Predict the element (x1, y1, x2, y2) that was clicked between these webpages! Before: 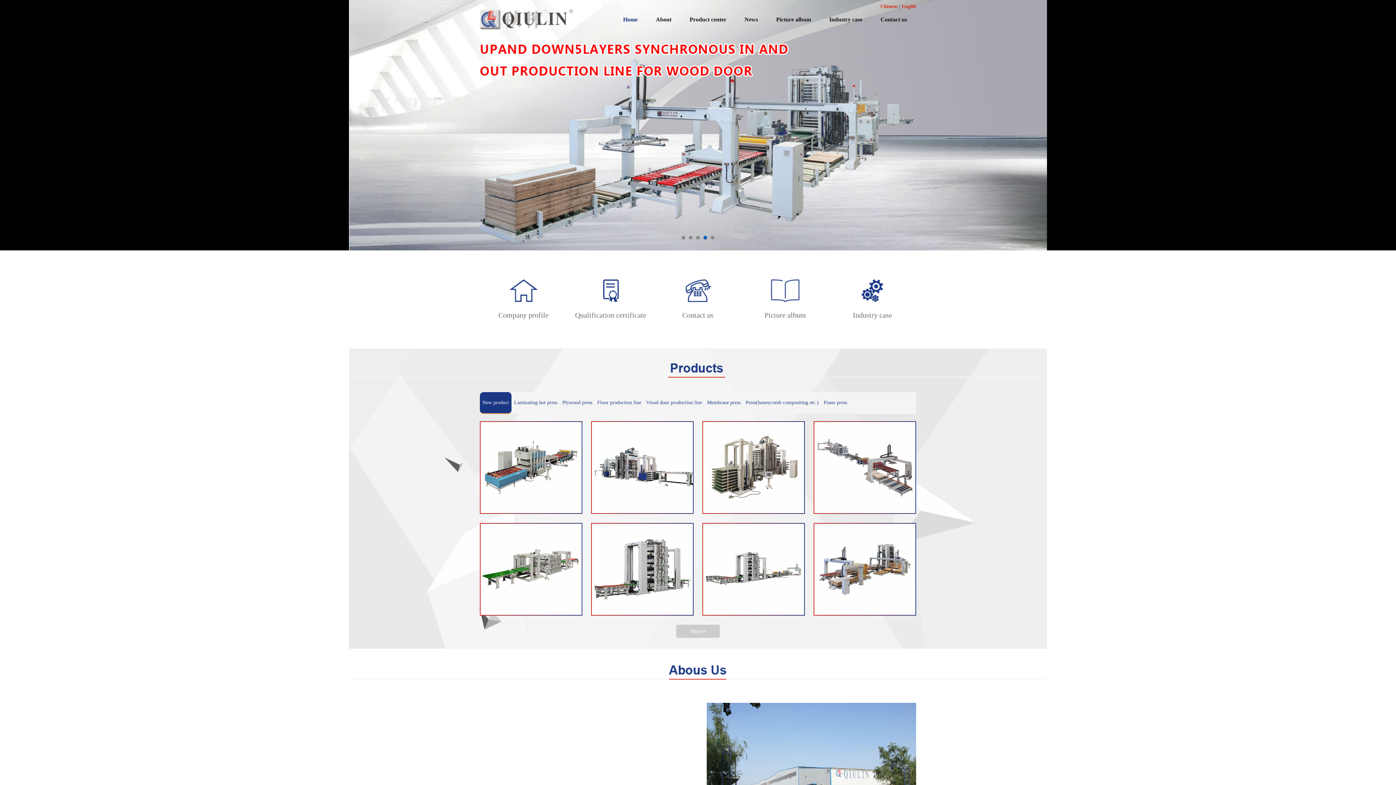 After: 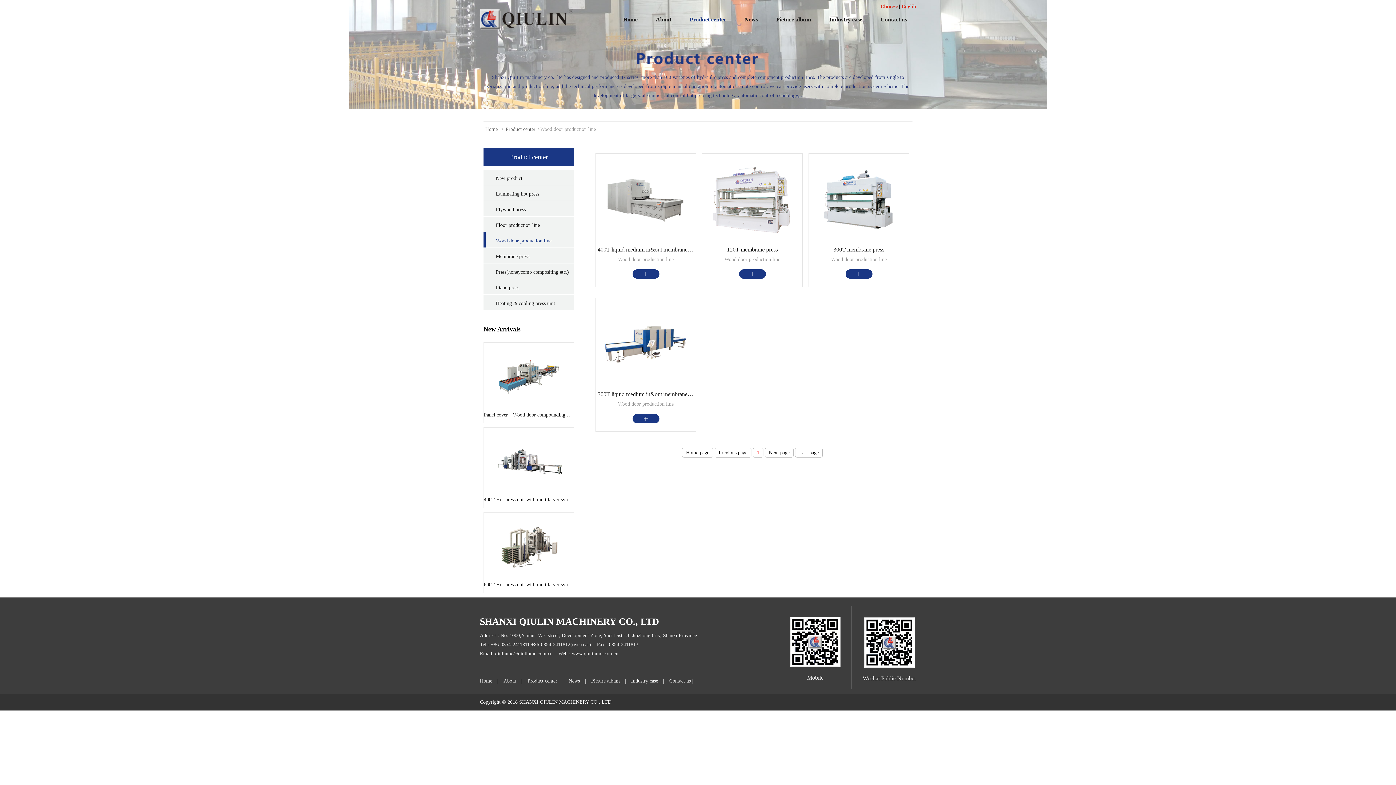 Action: label: Wood door production line bbox: (645, 392, 702, 413)